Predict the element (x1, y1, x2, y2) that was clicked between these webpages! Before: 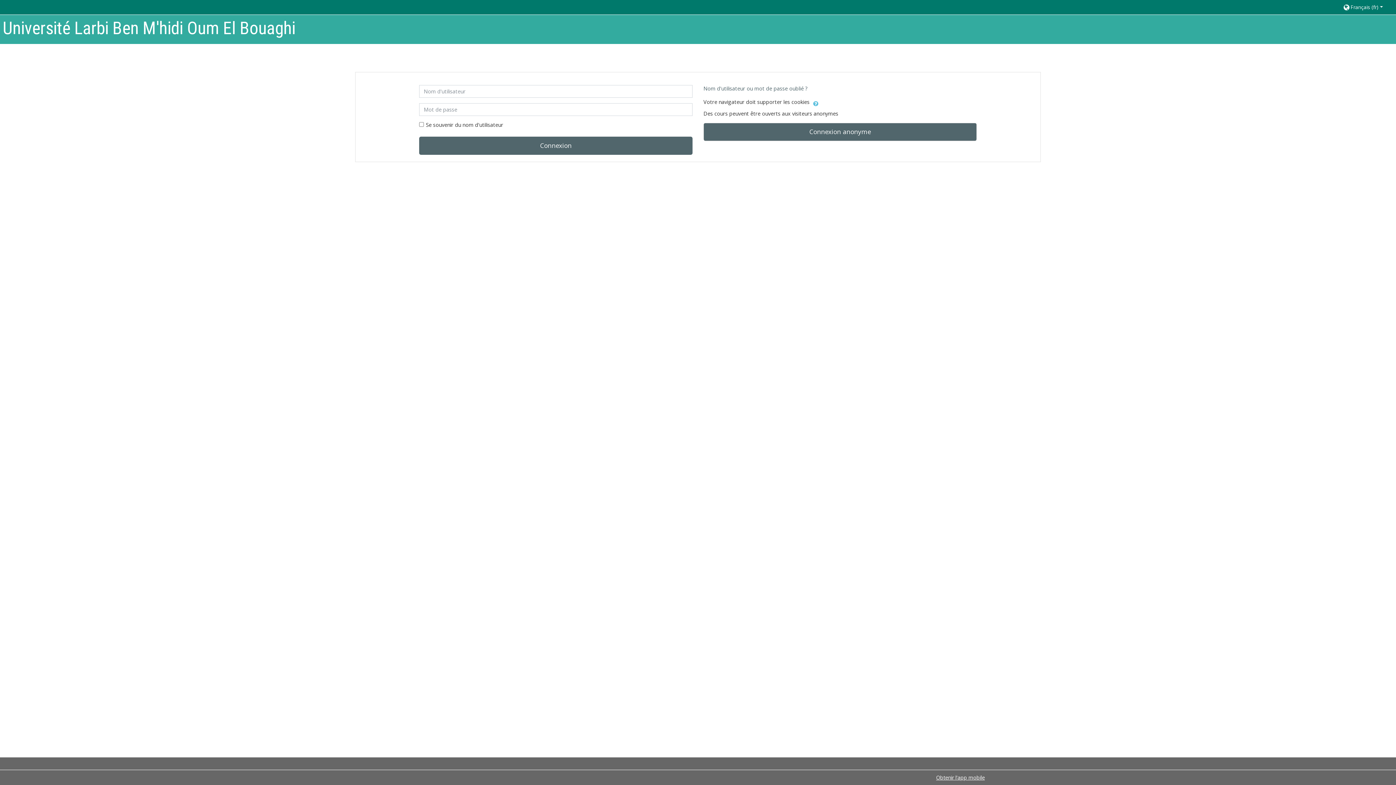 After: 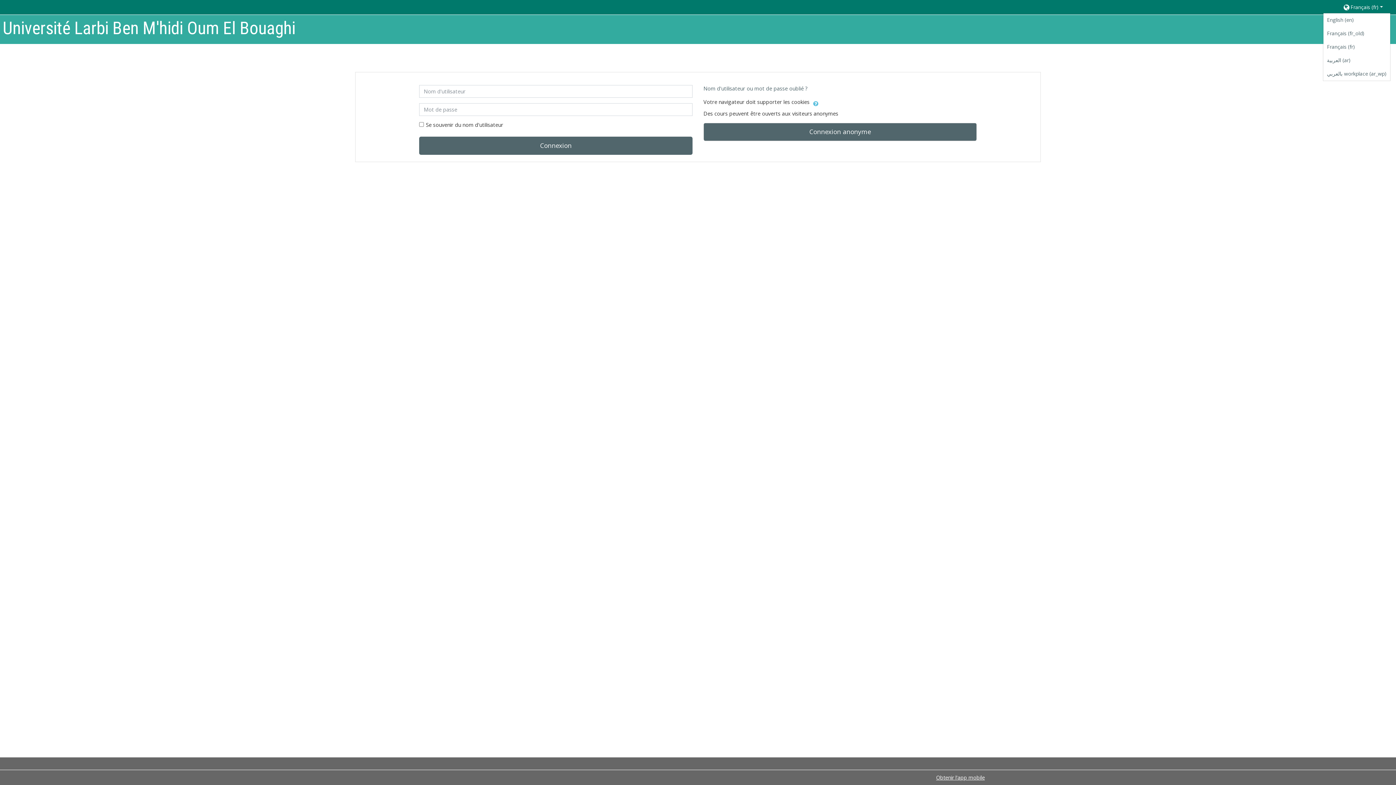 Action: label: Français ‎(fr)‎ bbox: (1341, 1, 1390, 12)